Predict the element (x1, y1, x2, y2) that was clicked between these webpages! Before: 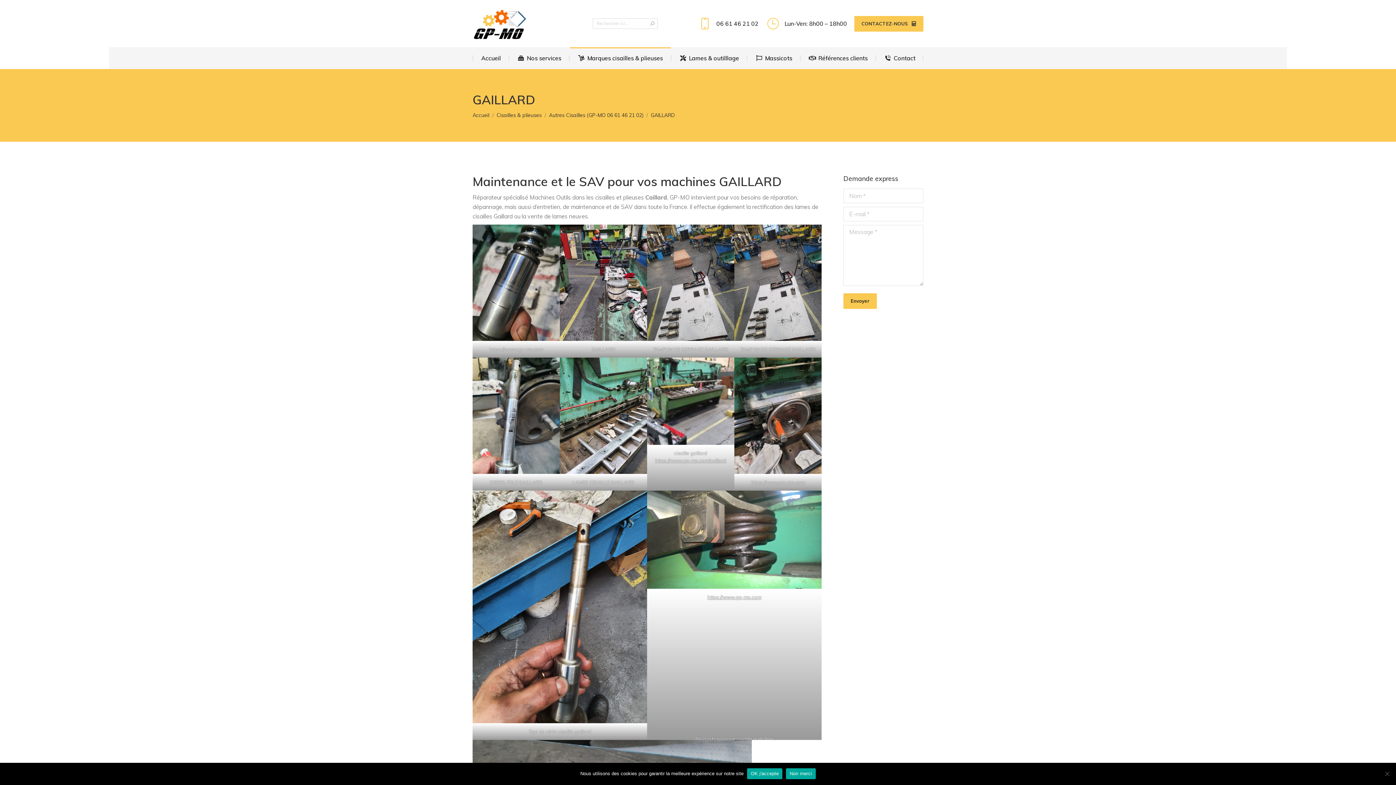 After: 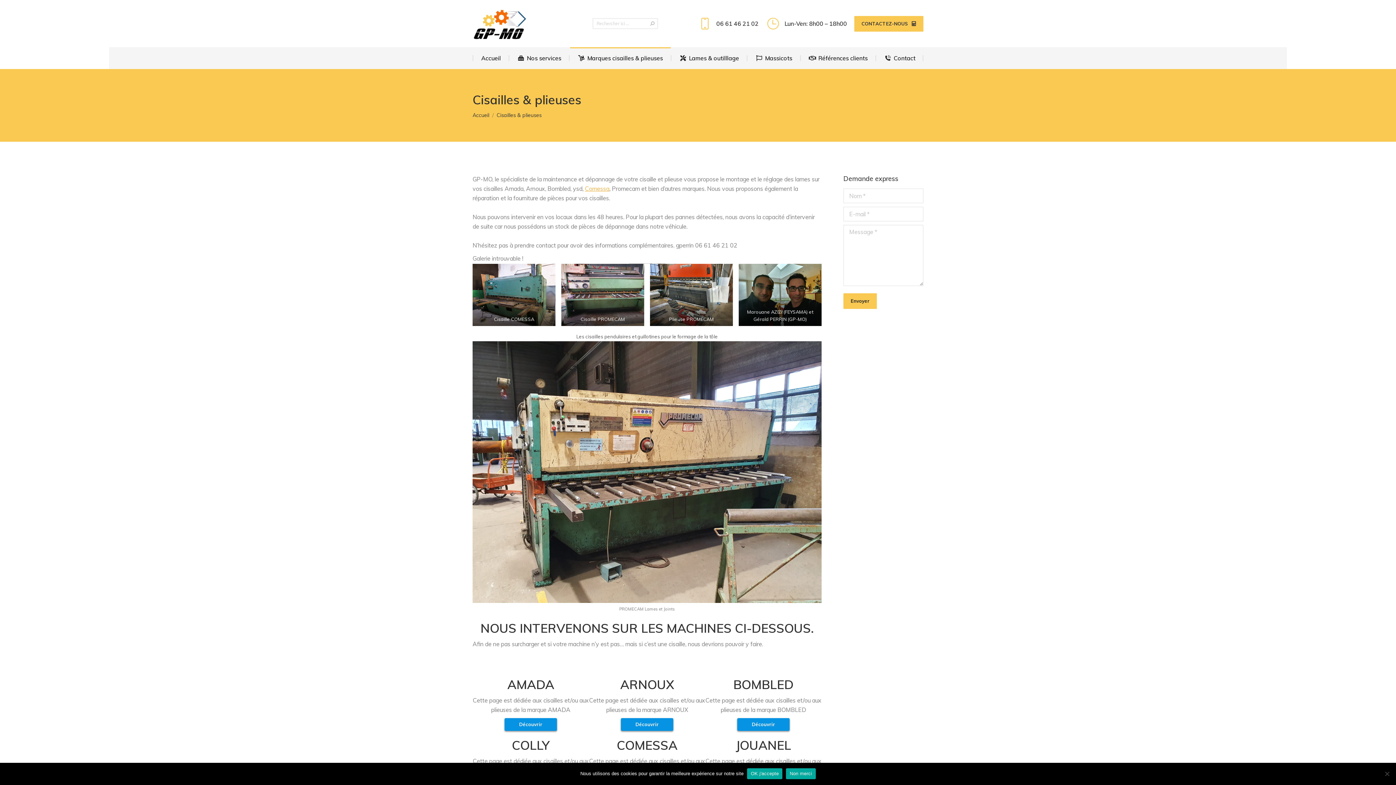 Action: bbox: (570, 47, 671, 69) label: Marques cisailles & plieuses